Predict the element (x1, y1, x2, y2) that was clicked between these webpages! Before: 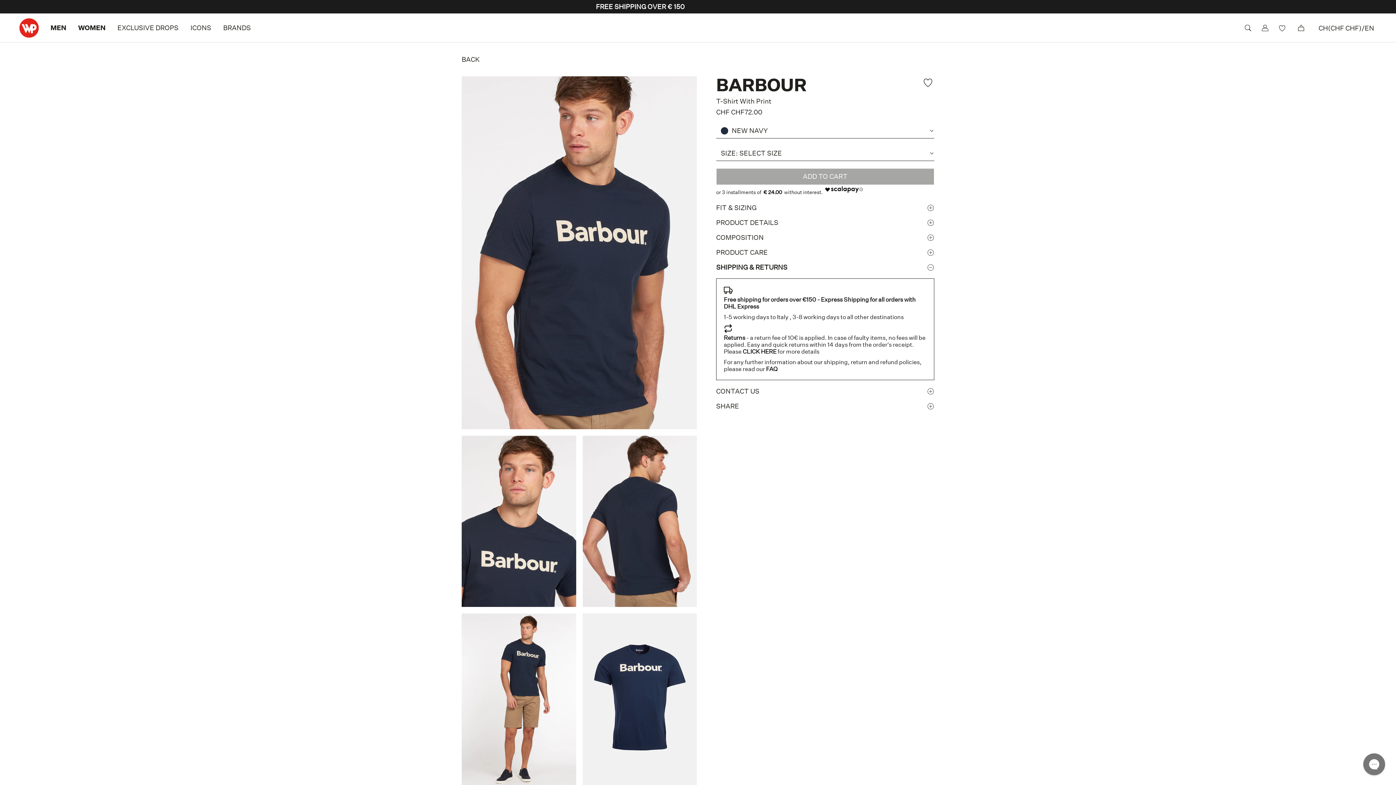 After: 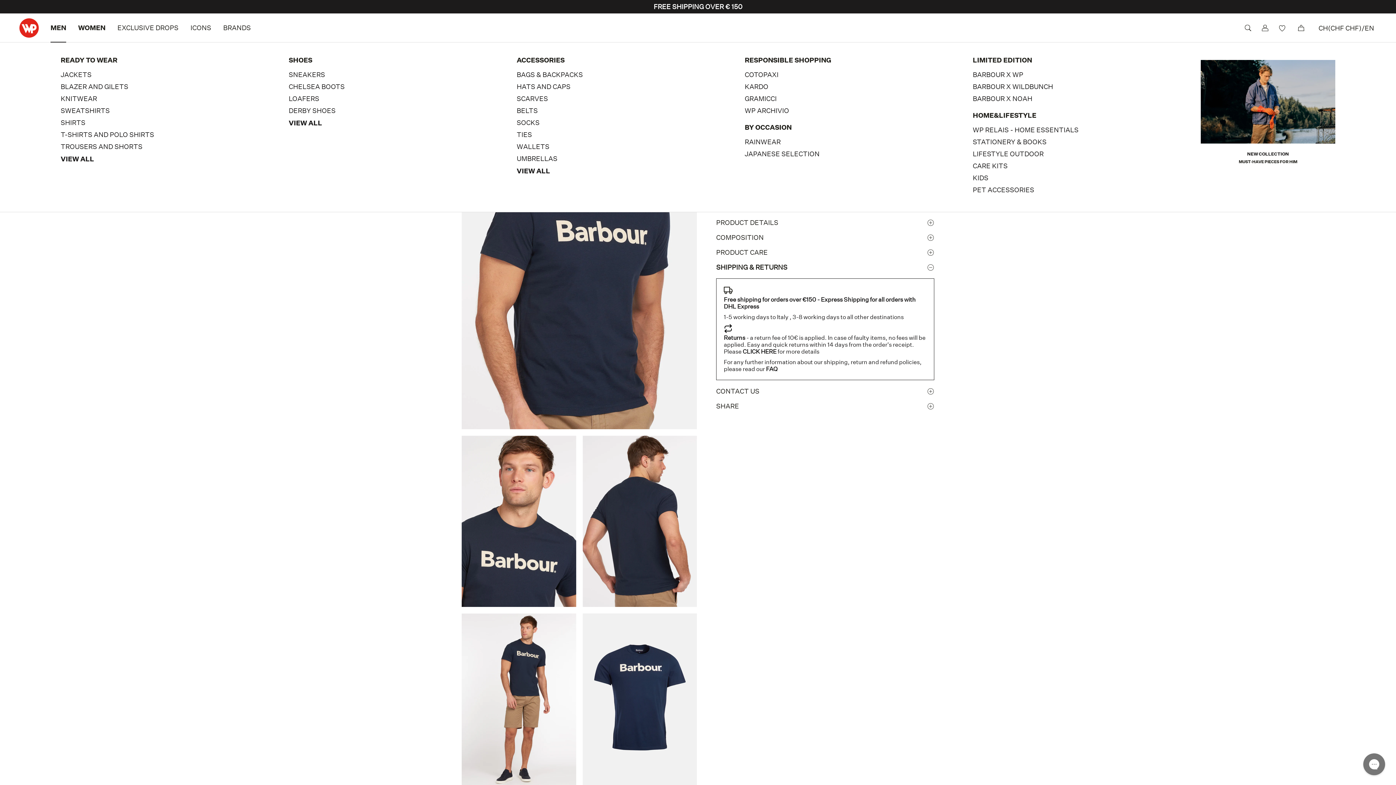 Action: bbox: (50, 23, 66, 31) label: MEN
MEN